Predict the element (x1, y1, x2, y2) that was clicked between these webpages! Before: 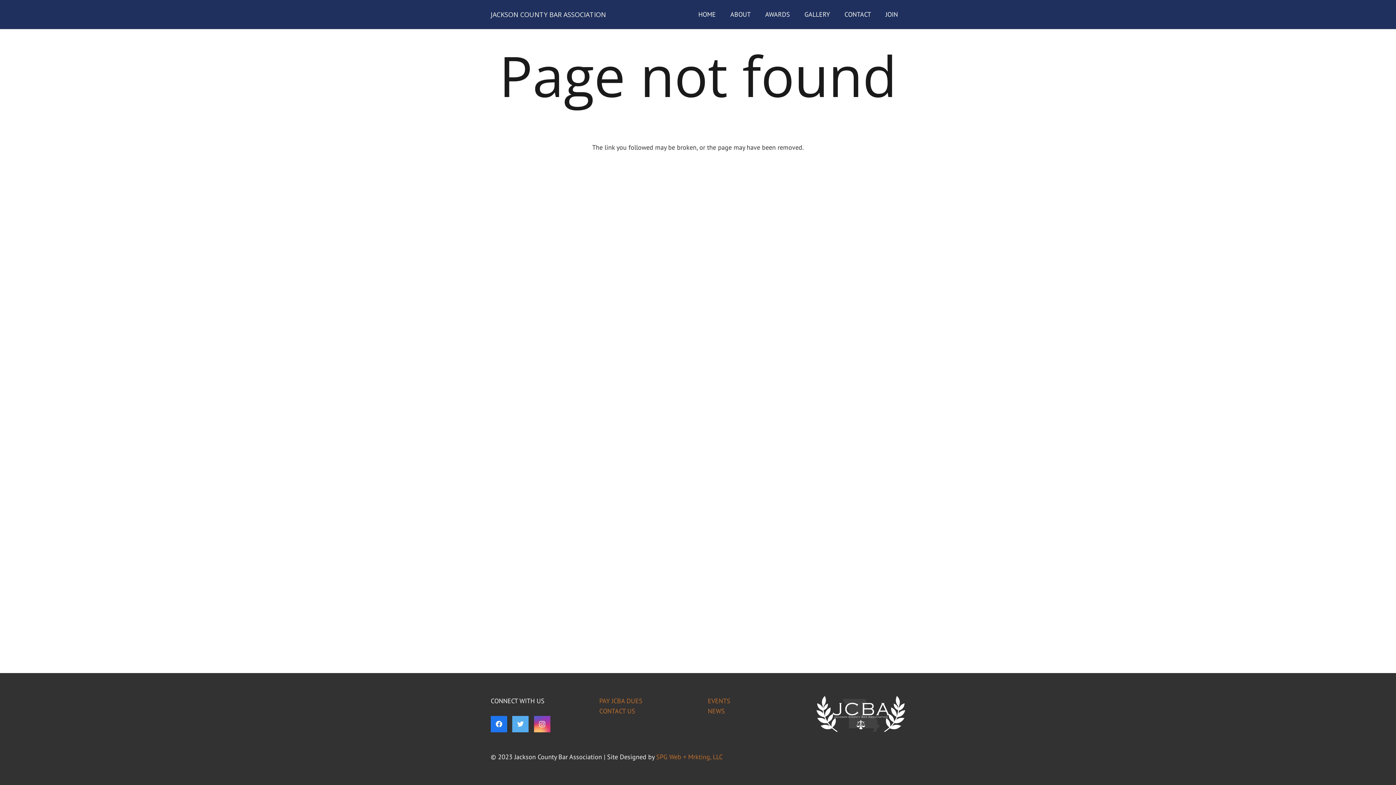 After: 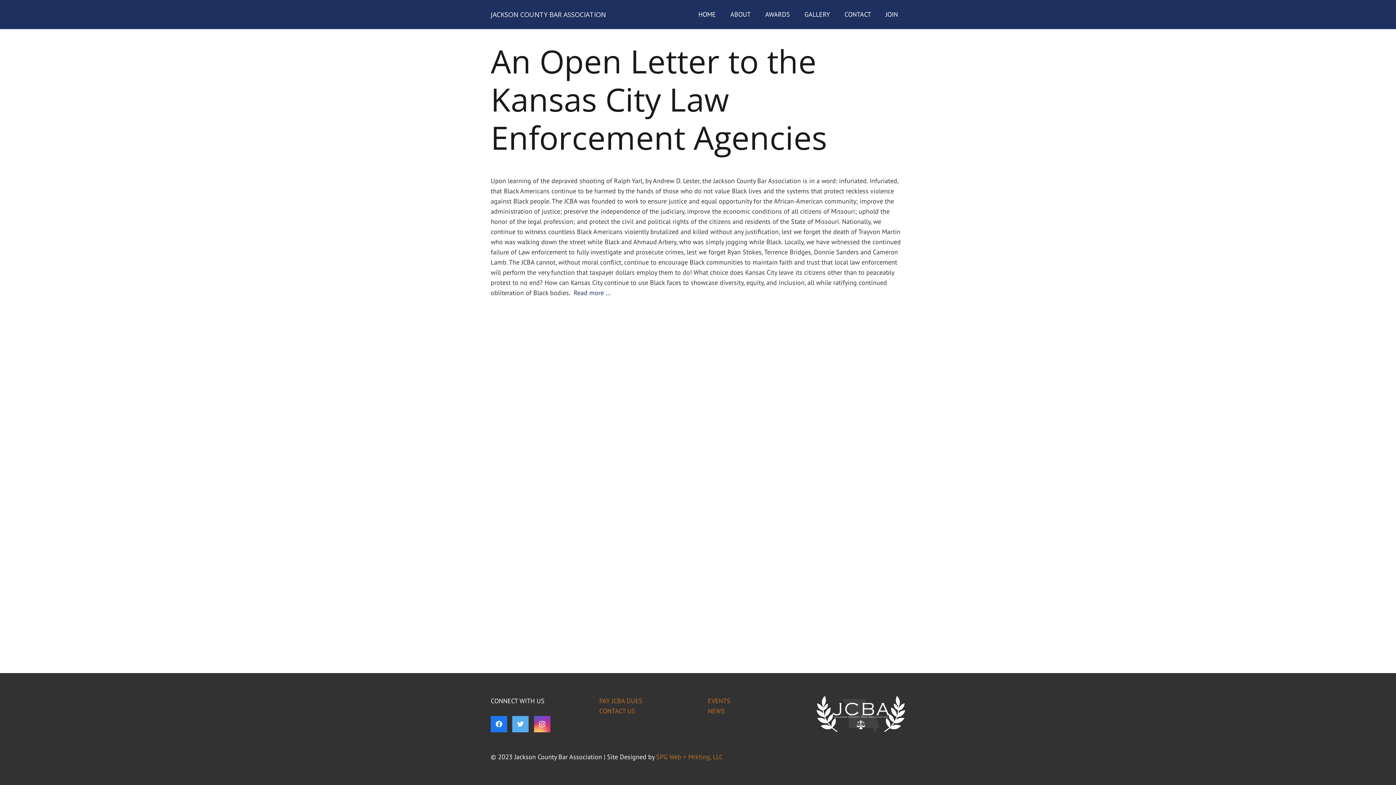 Action: label: NEWS bbox: (708, 707, 725, 715)